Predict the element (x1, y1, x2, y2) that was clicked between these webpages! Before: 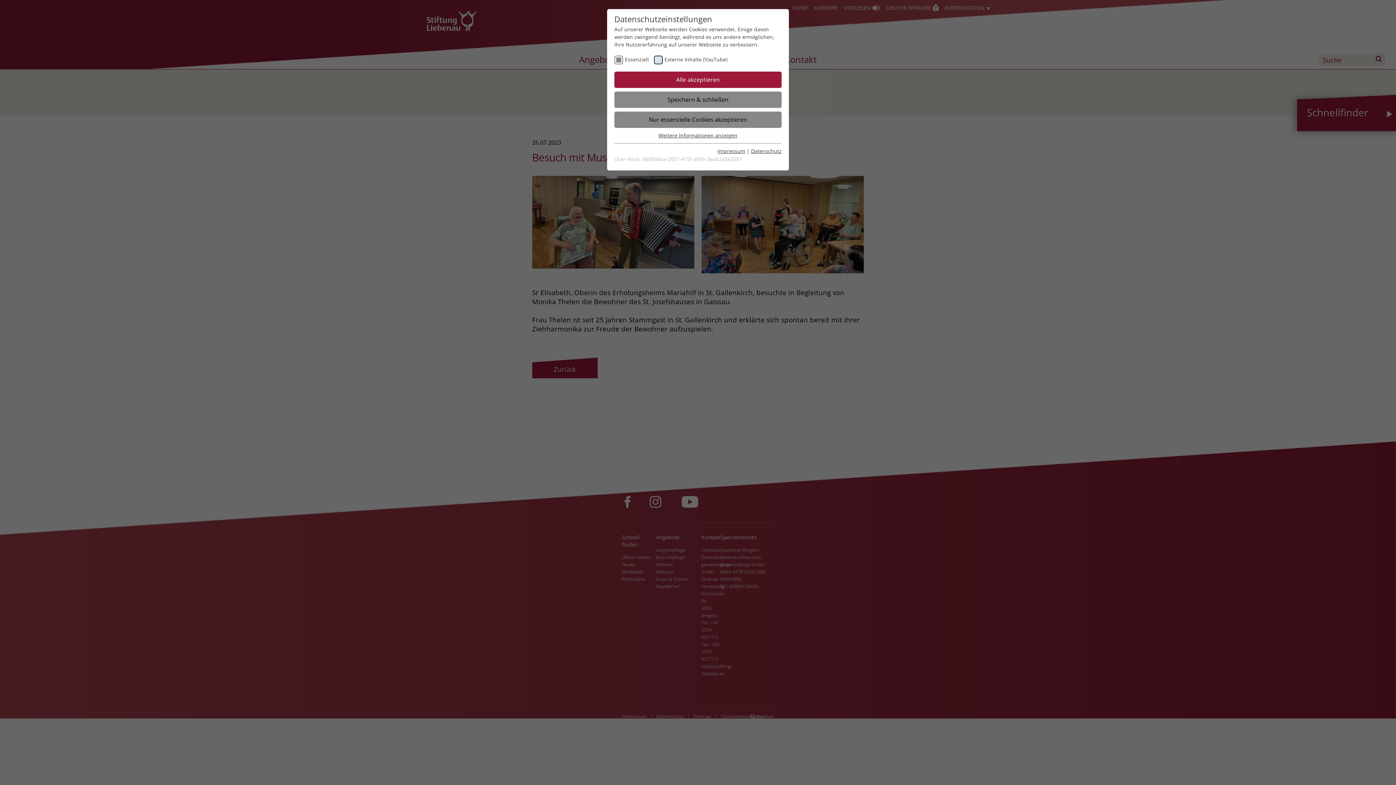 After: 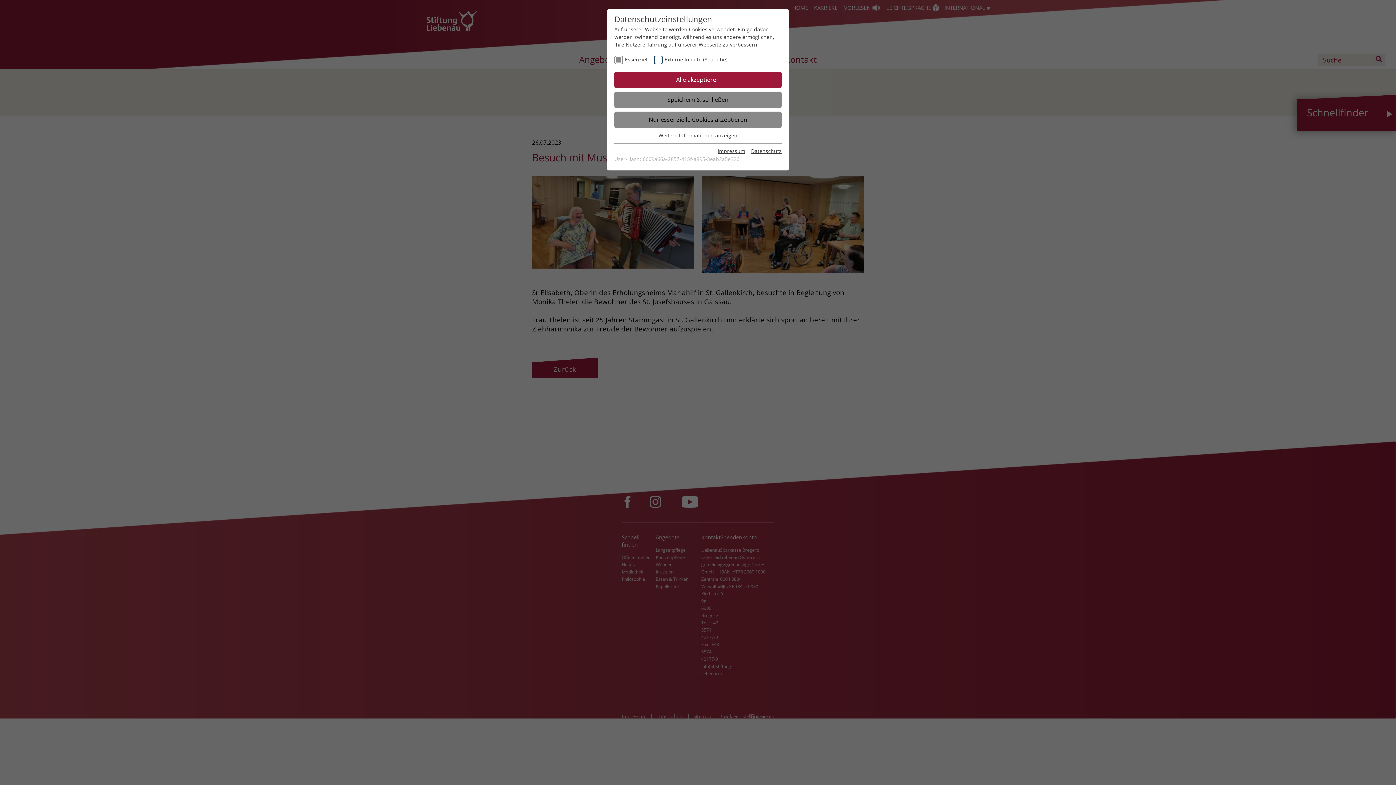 Action: label: Datenschutz bbox: (751, 147, 781, 154)